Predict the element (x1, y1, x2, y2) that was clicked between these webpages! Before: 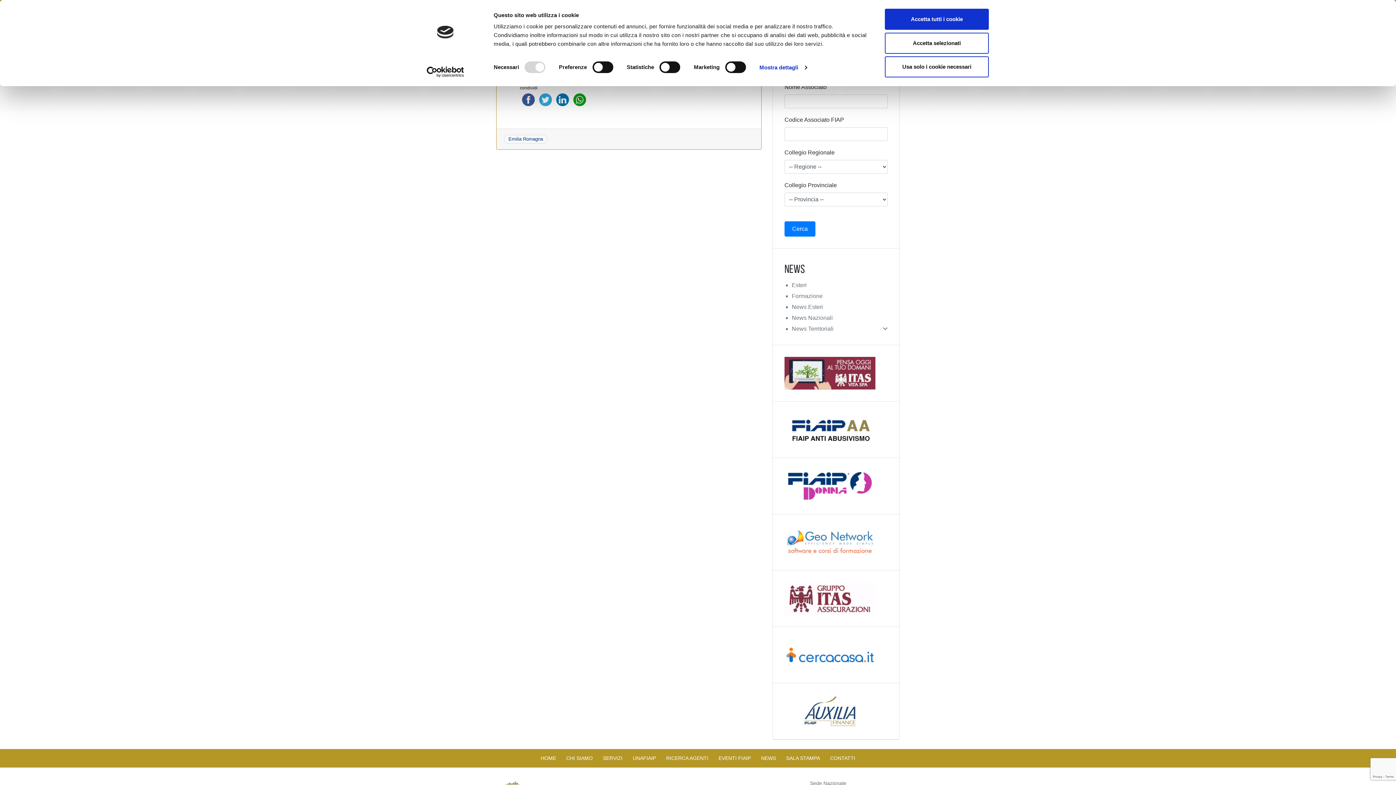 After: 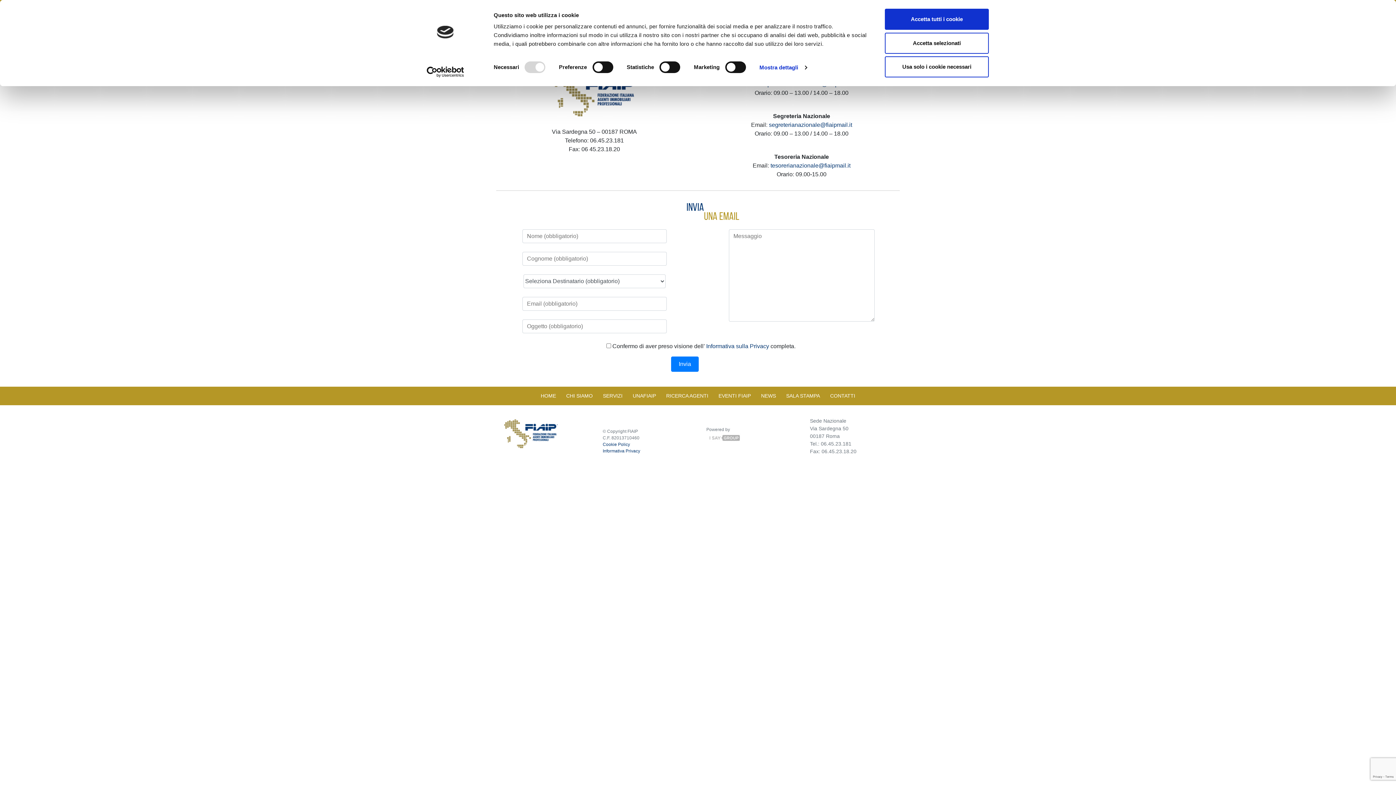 Action: label: CONTATTI bbox: (830, 751, 855, 765)